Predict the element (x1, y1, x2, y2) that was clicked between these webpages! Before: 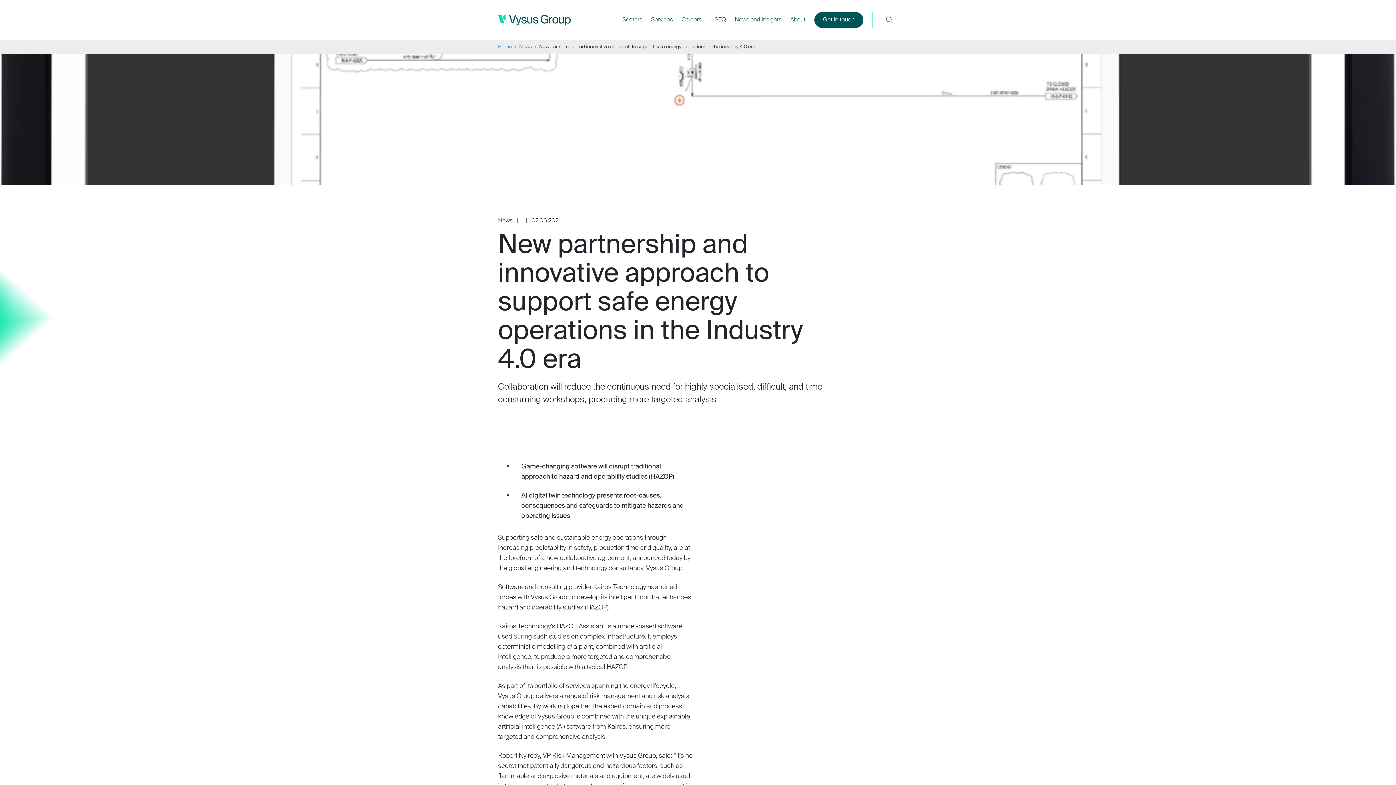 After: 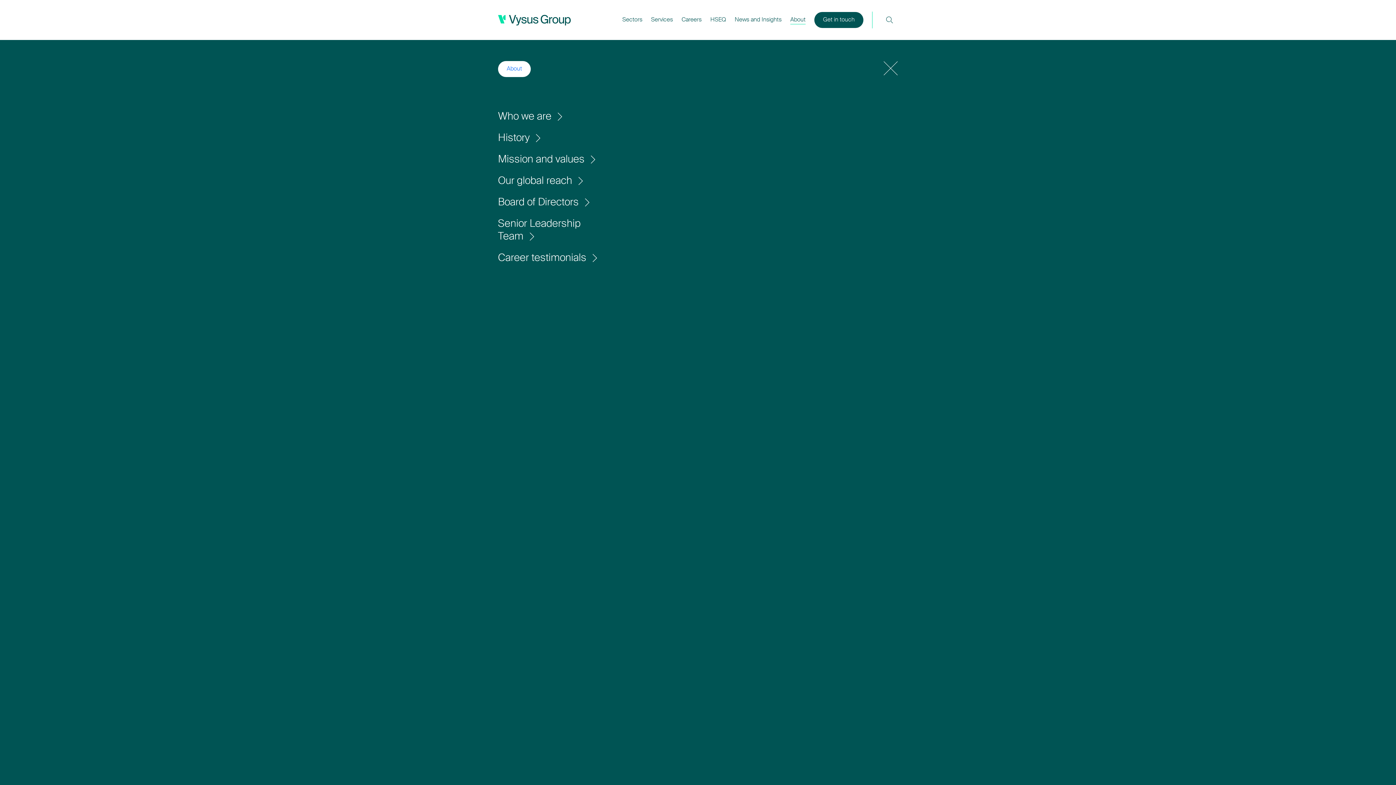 Action: label: About bbox: (790, 15, 805, 24)